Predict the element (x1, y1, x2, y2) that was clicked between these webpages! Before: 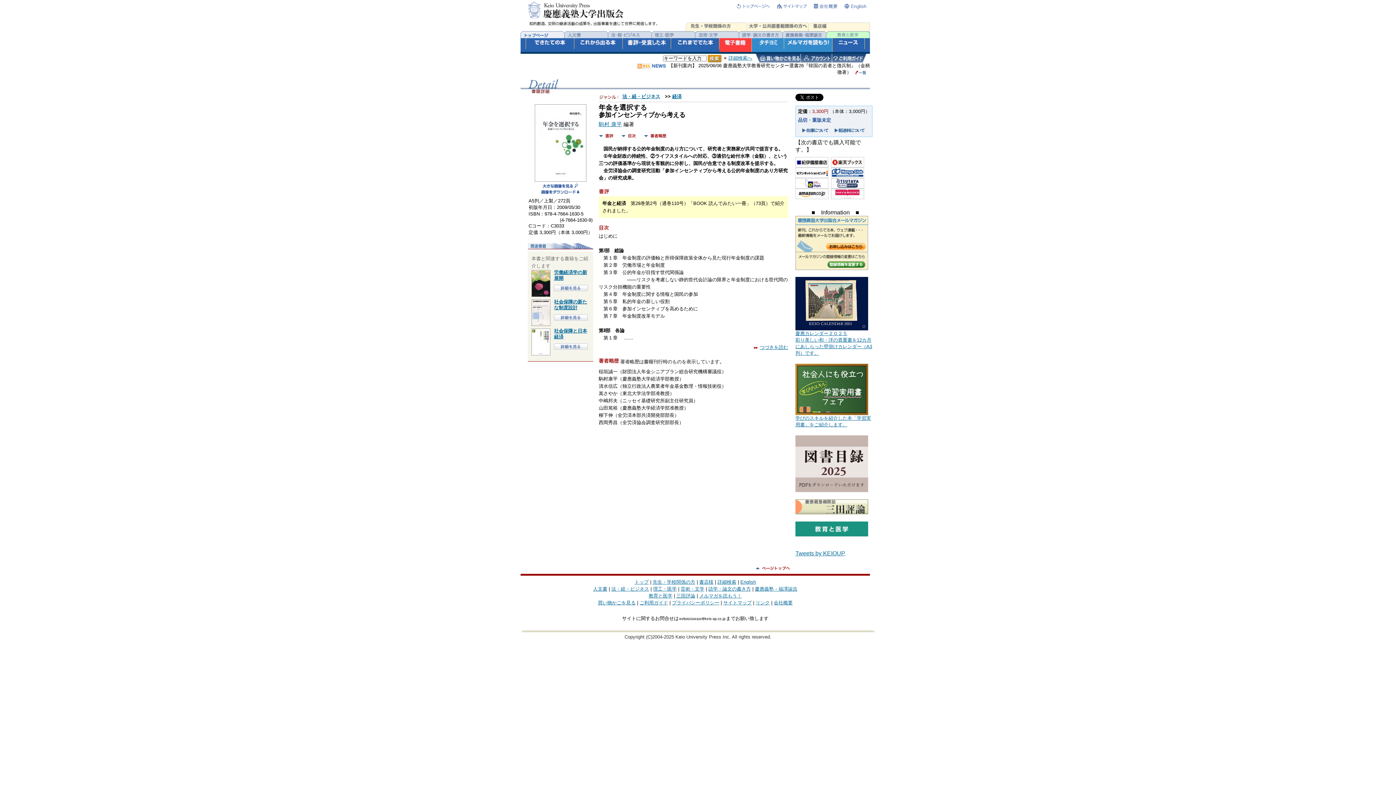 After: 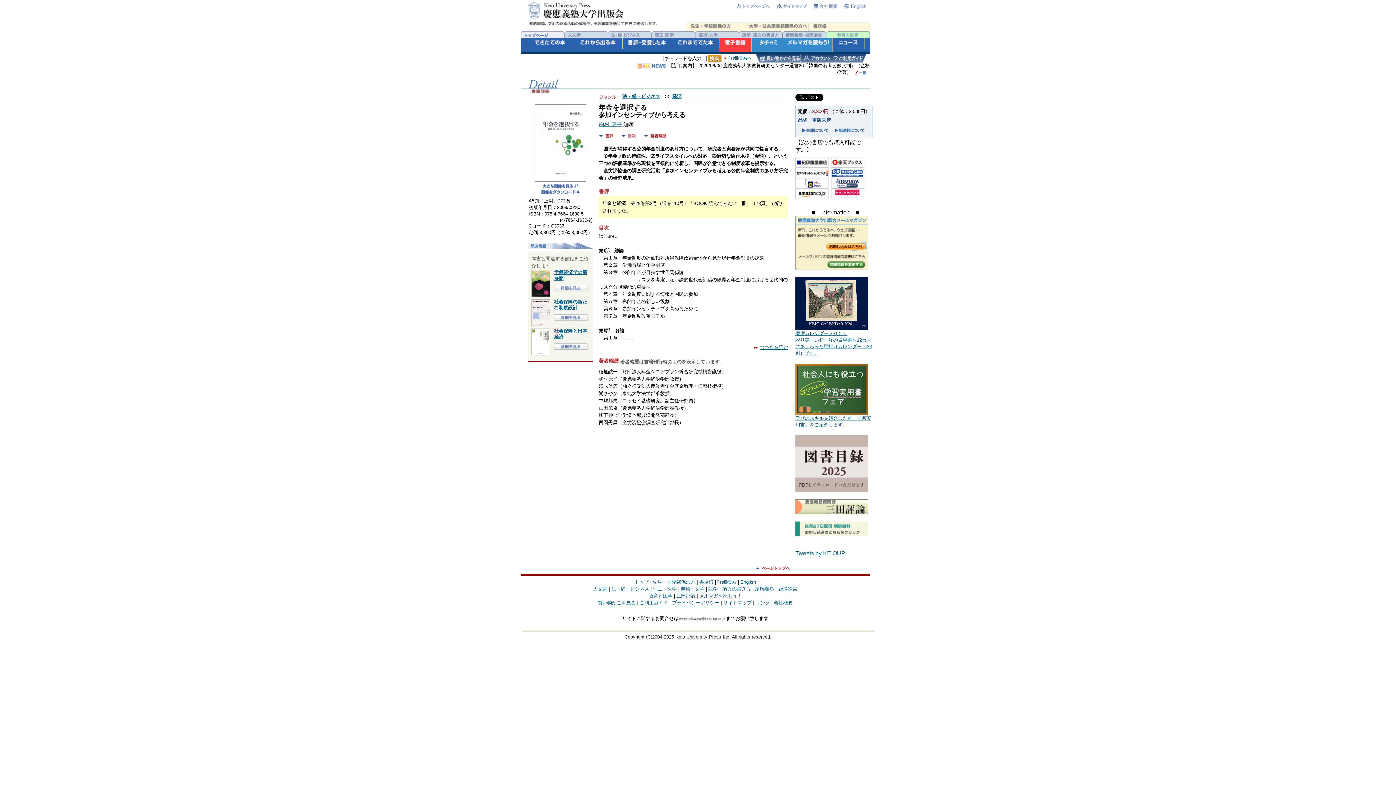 Action: bbox: (756, 569, 790, 575)